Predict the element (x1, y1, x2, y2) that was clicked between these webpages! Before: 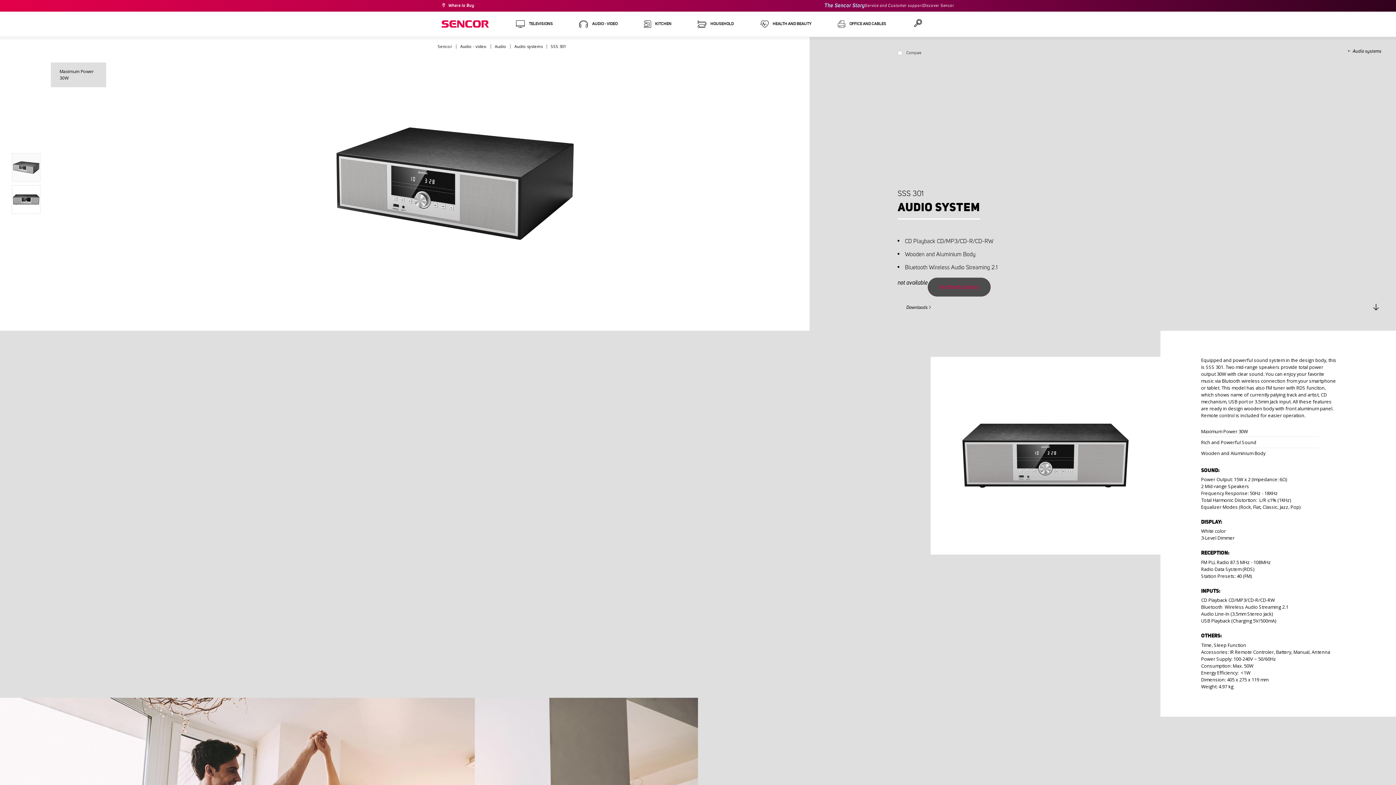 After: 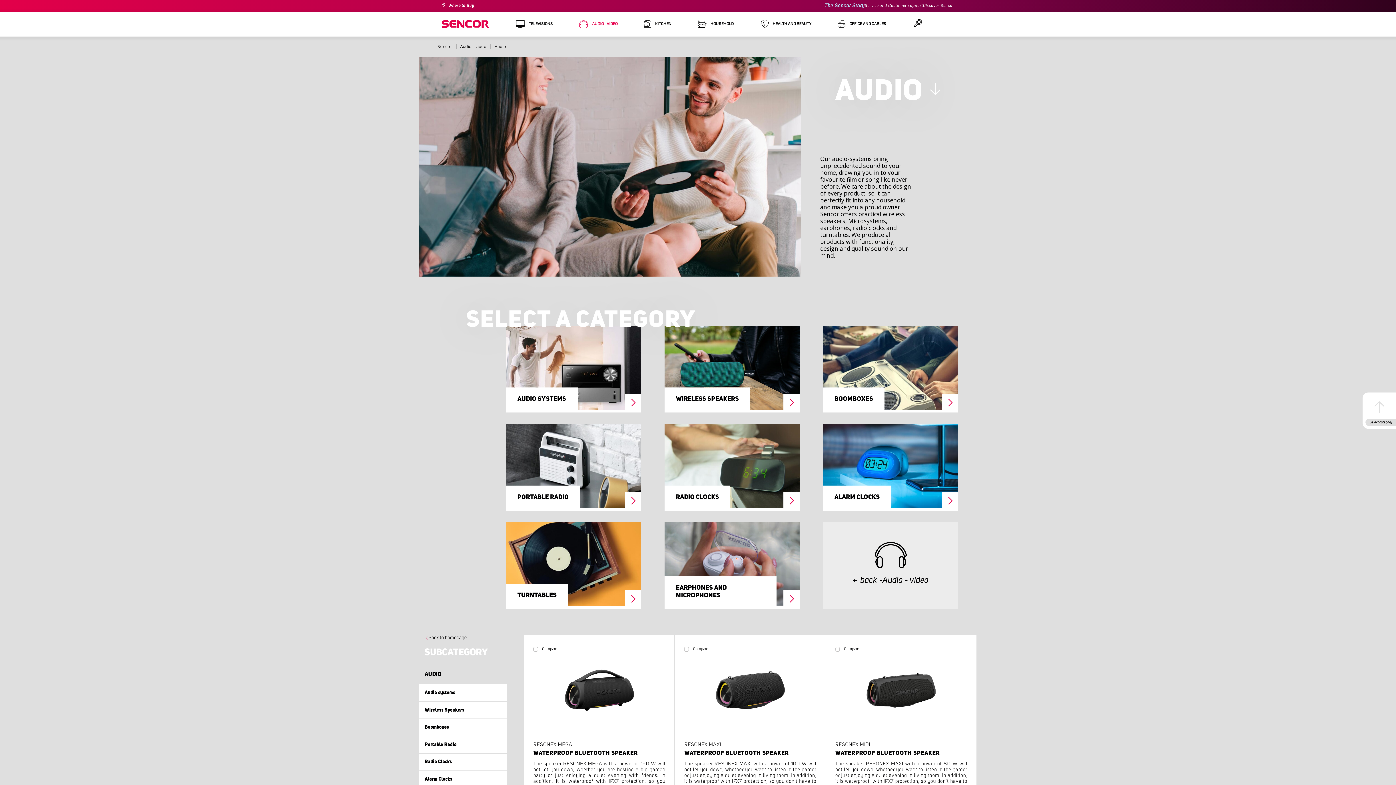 Action: label: Audio bbox: (494, 43, 506, 49)